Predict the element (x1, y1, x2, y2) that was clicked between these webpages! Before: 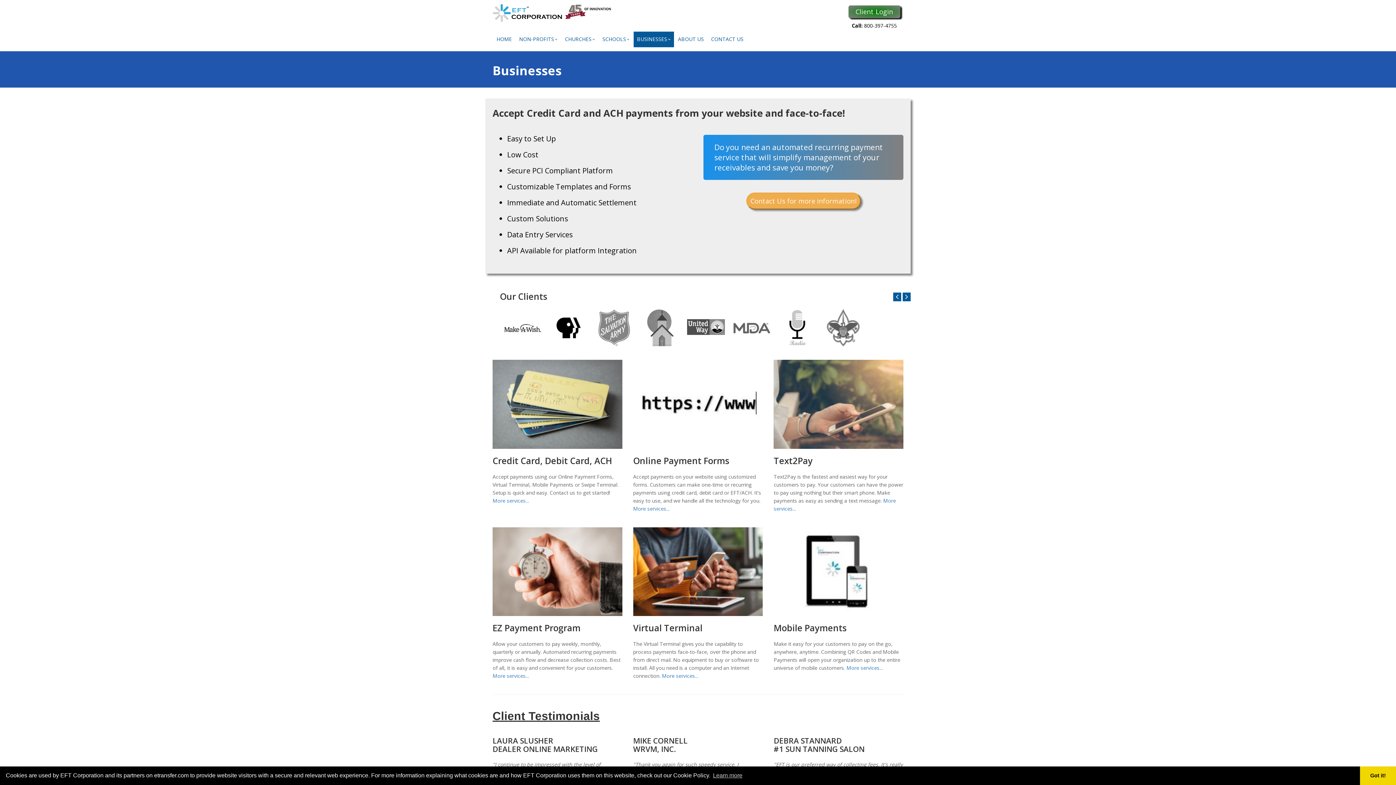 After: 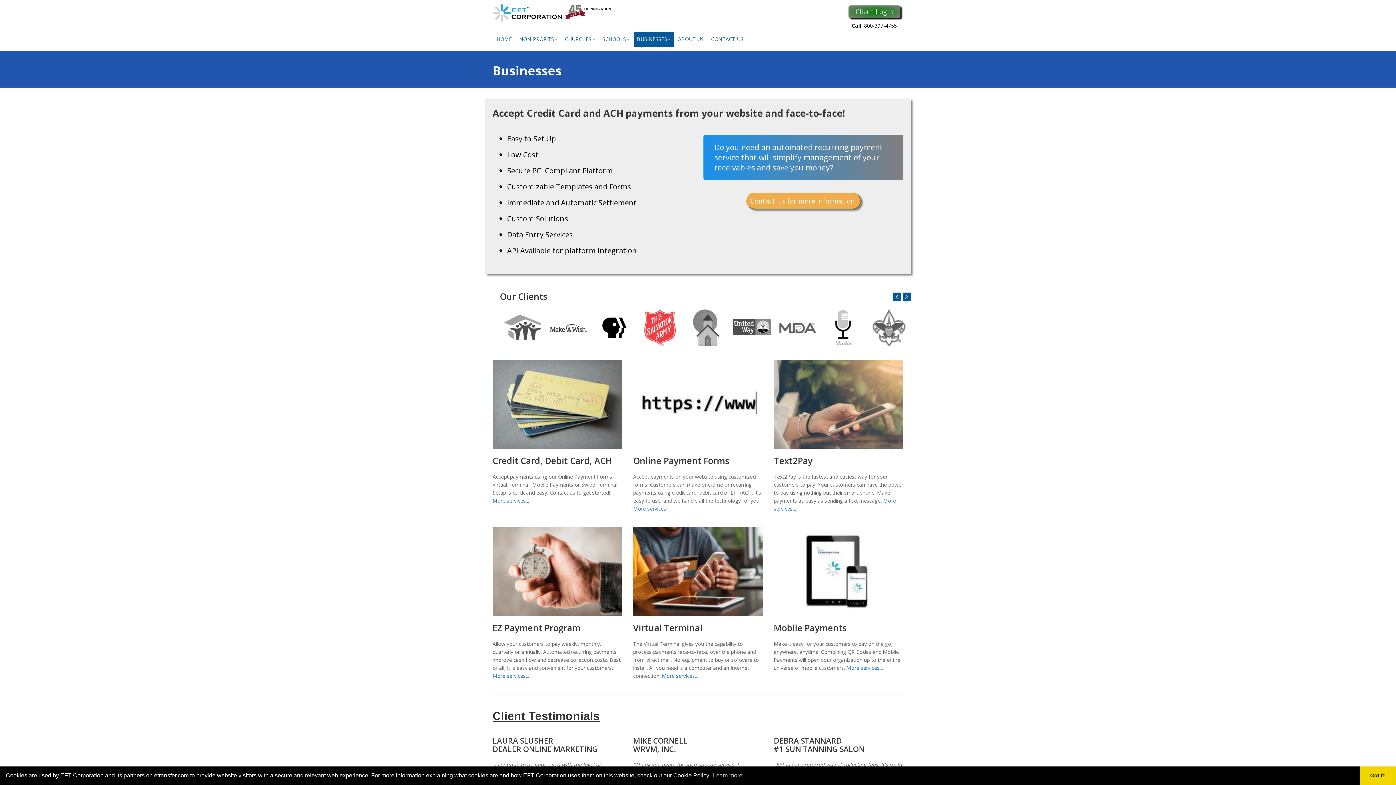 Action: bbox: (687, 309, 725, 346)